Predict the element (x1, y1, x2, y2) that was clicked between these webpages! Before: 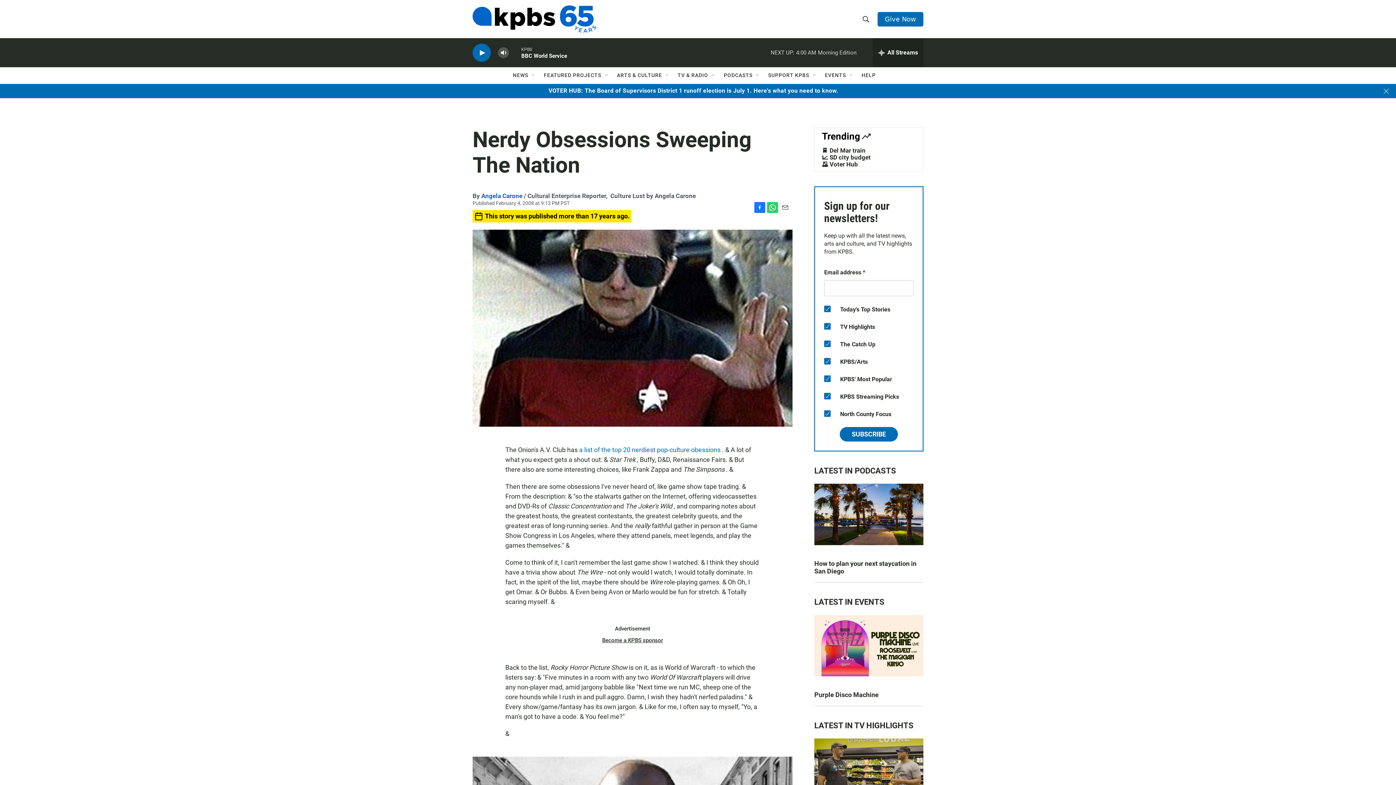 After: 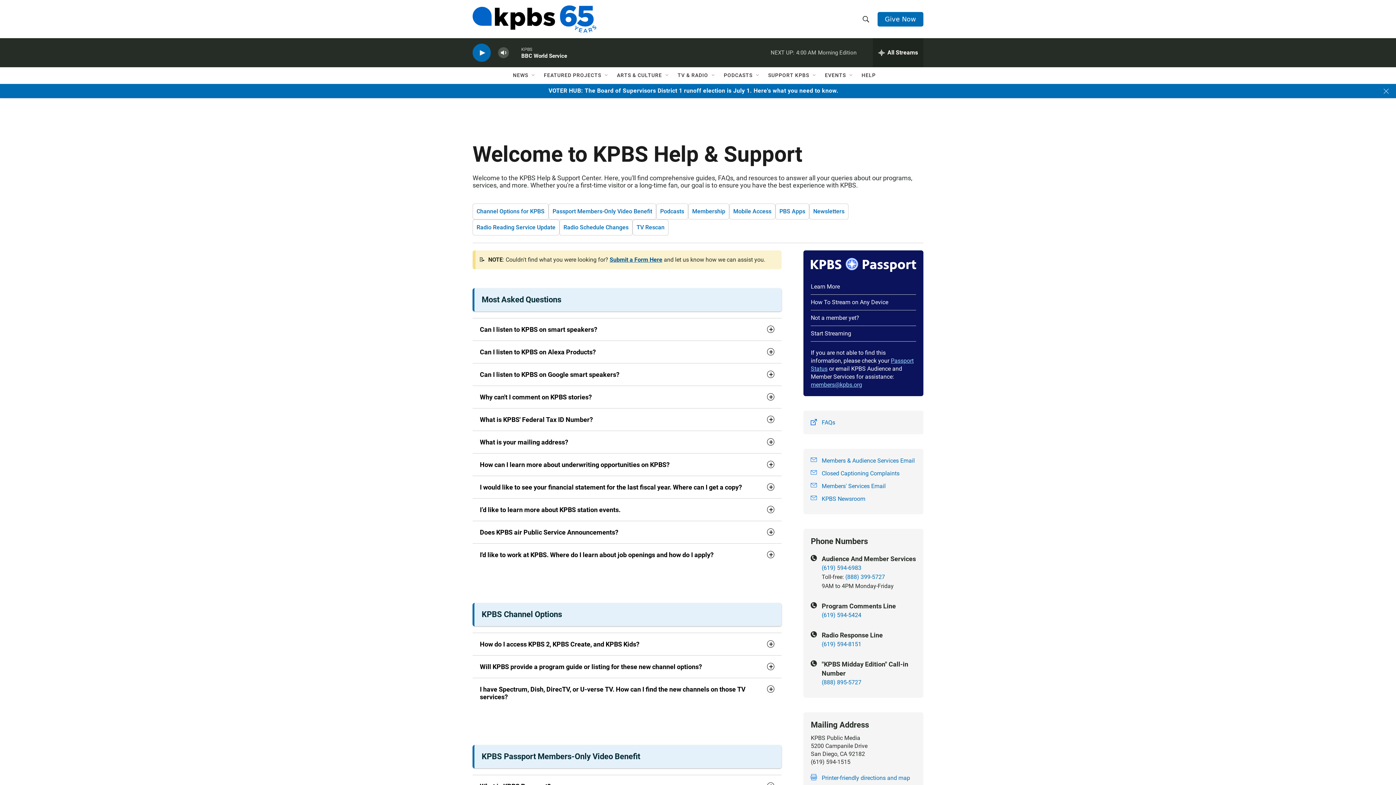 Action: label: HELP bbox: (861, 67, 876, 83)